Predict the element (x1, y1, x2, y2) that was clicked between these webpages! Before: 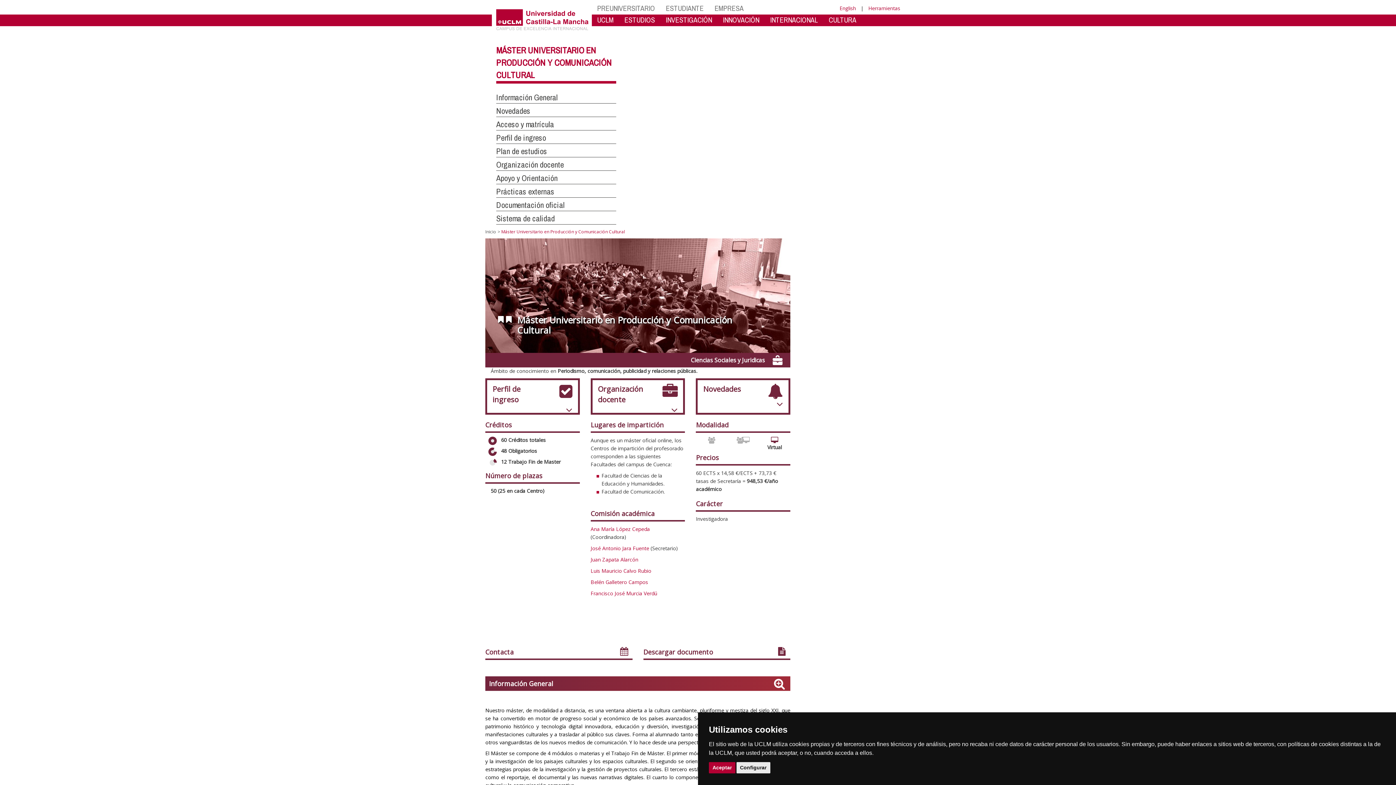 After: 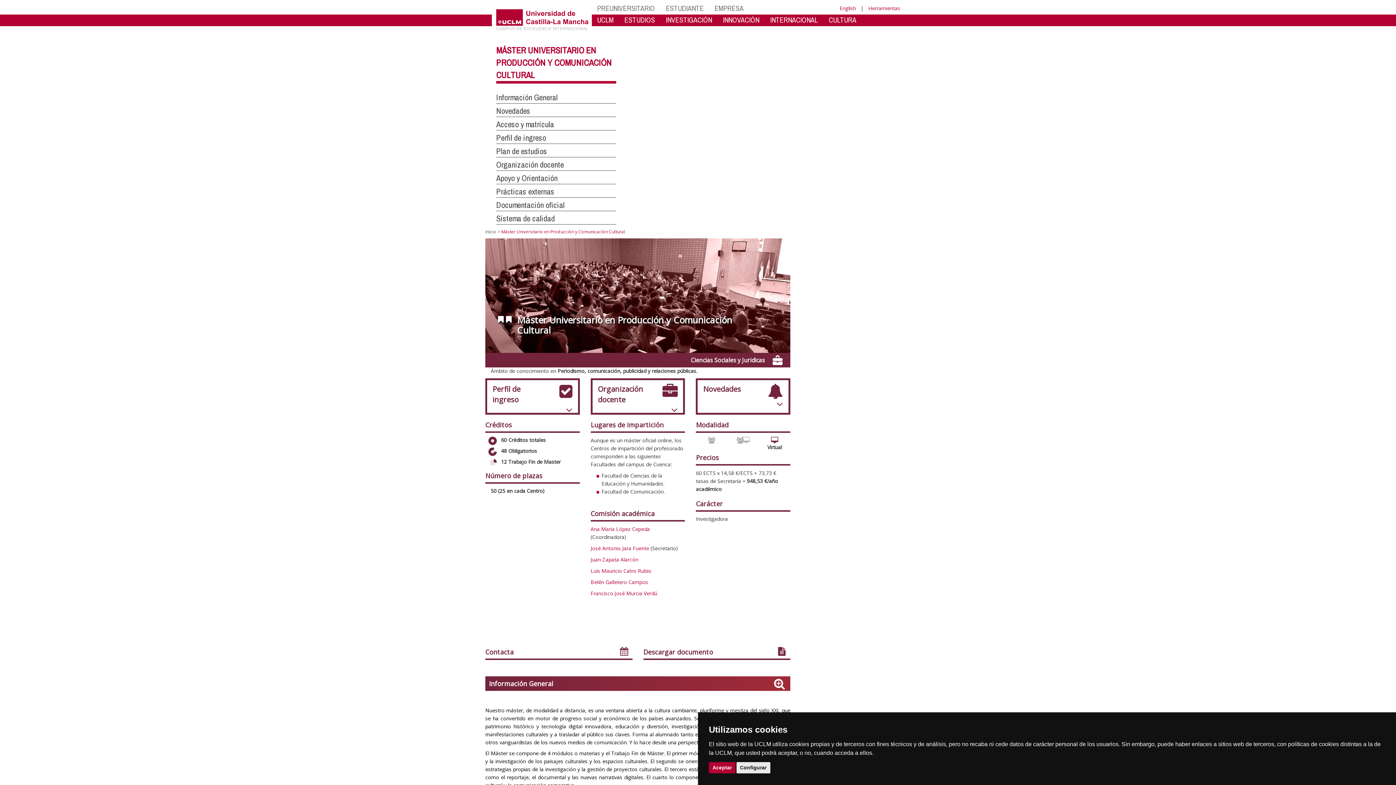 Action: label: Ana María López Cepeda bbox: (590, 525, 650, 532)